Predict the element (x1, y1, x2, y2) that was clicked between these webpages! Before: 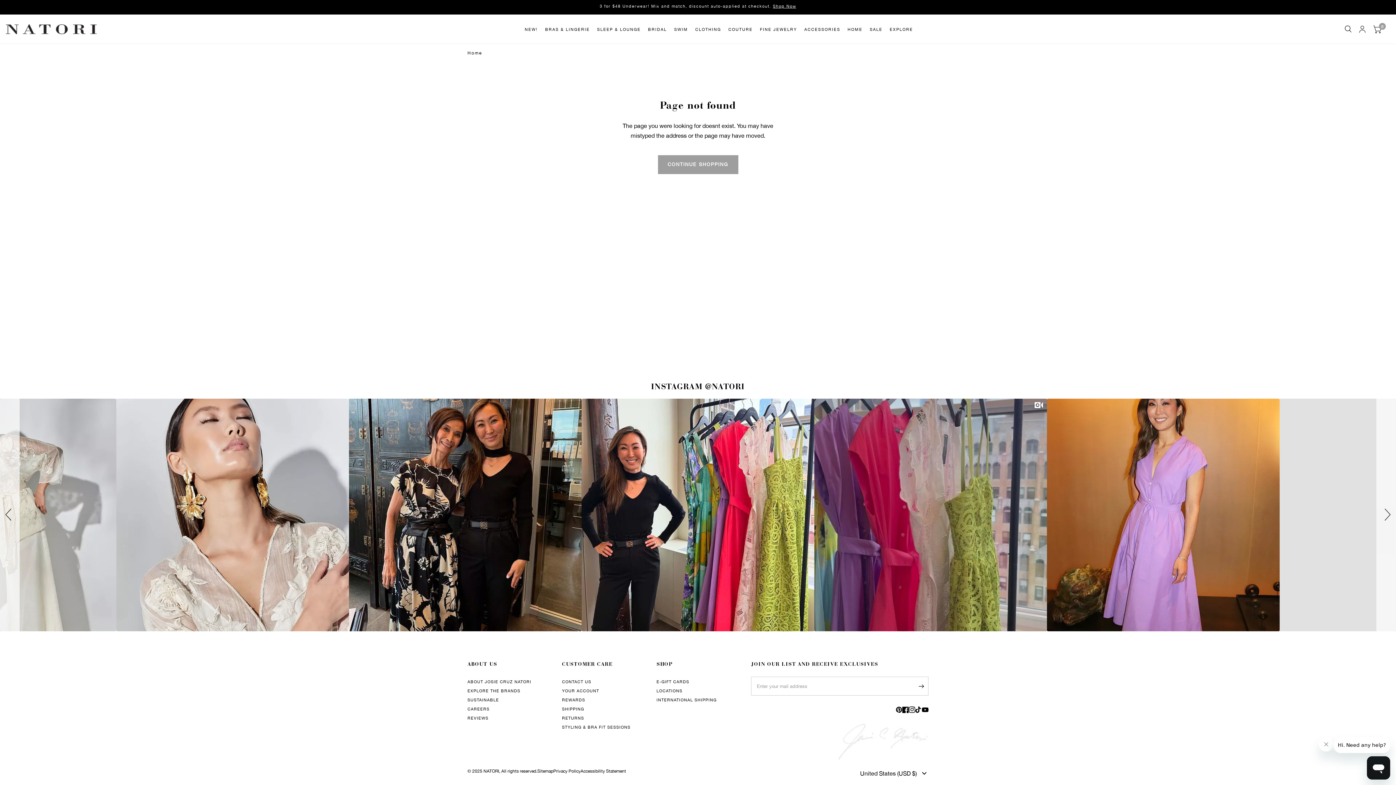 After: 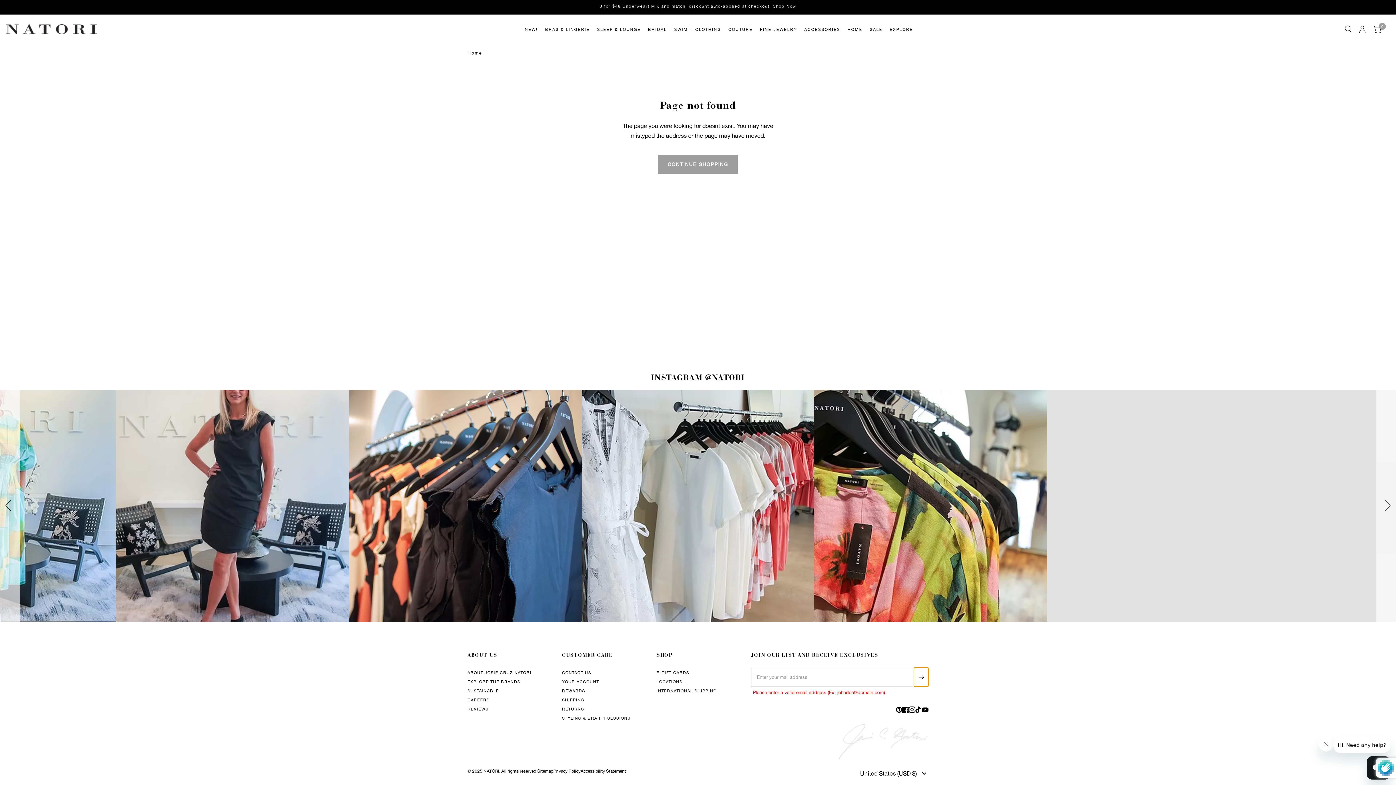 Action: label: Enter your mail address bbox: (914, 677, 928, 696)